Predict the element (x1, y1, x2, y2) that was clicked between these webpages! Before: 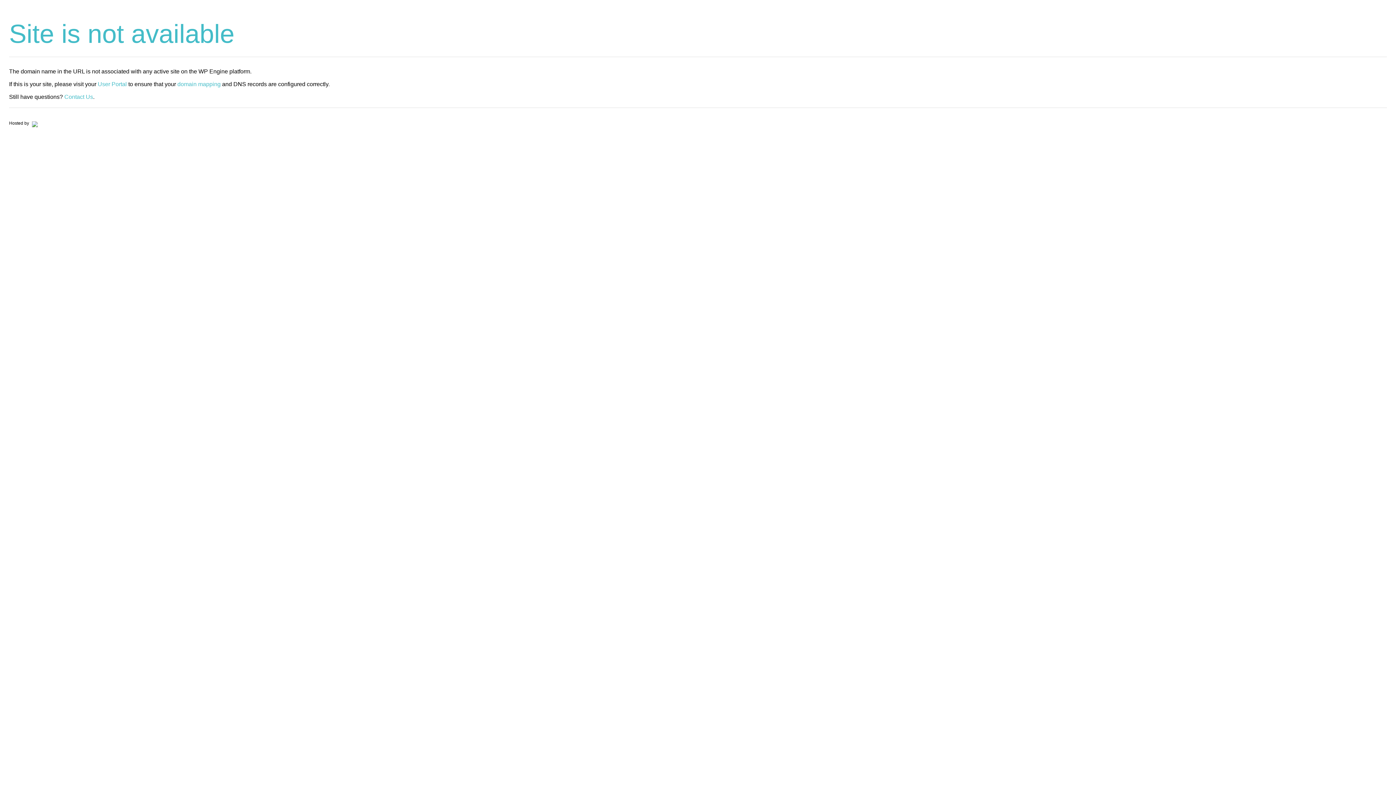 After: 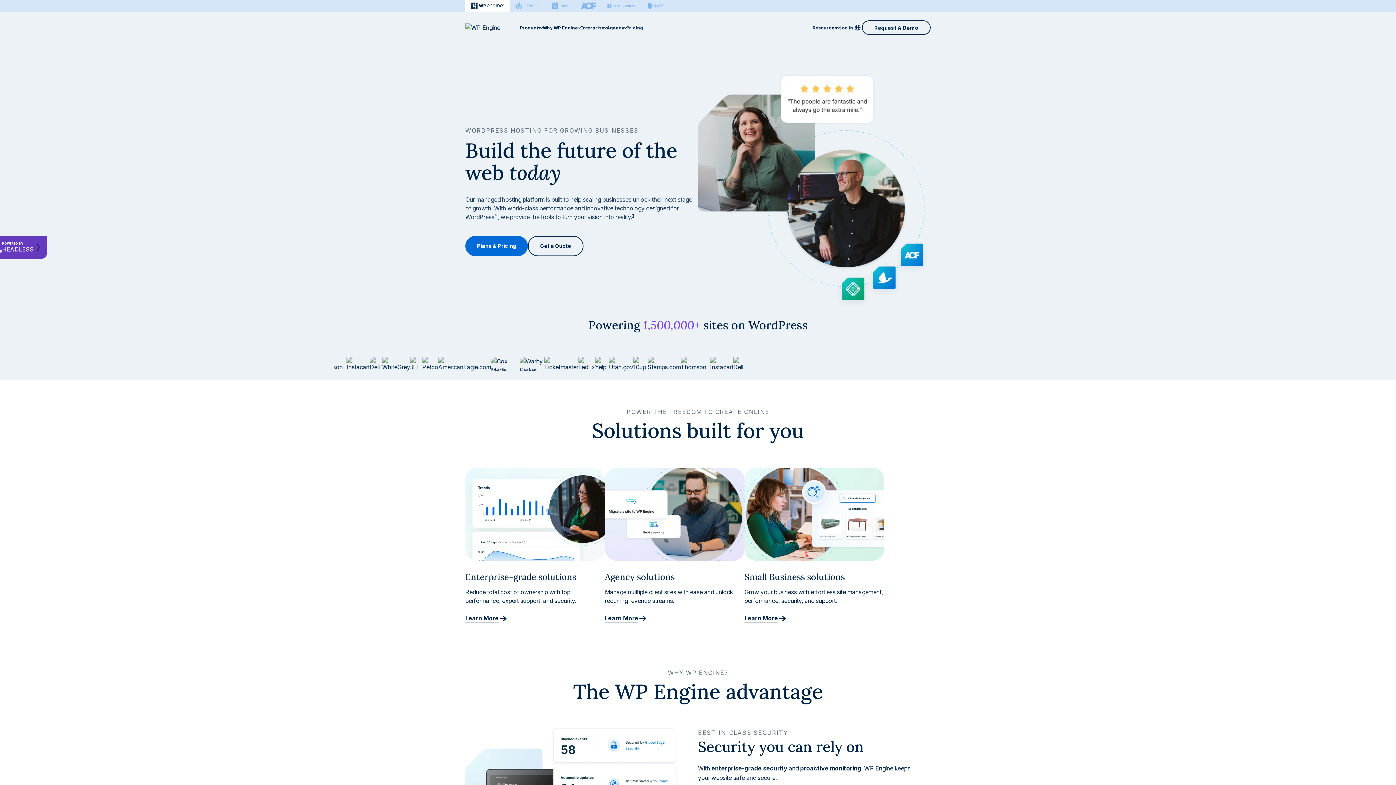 Action: bbox: (30, 120, 37, 125)